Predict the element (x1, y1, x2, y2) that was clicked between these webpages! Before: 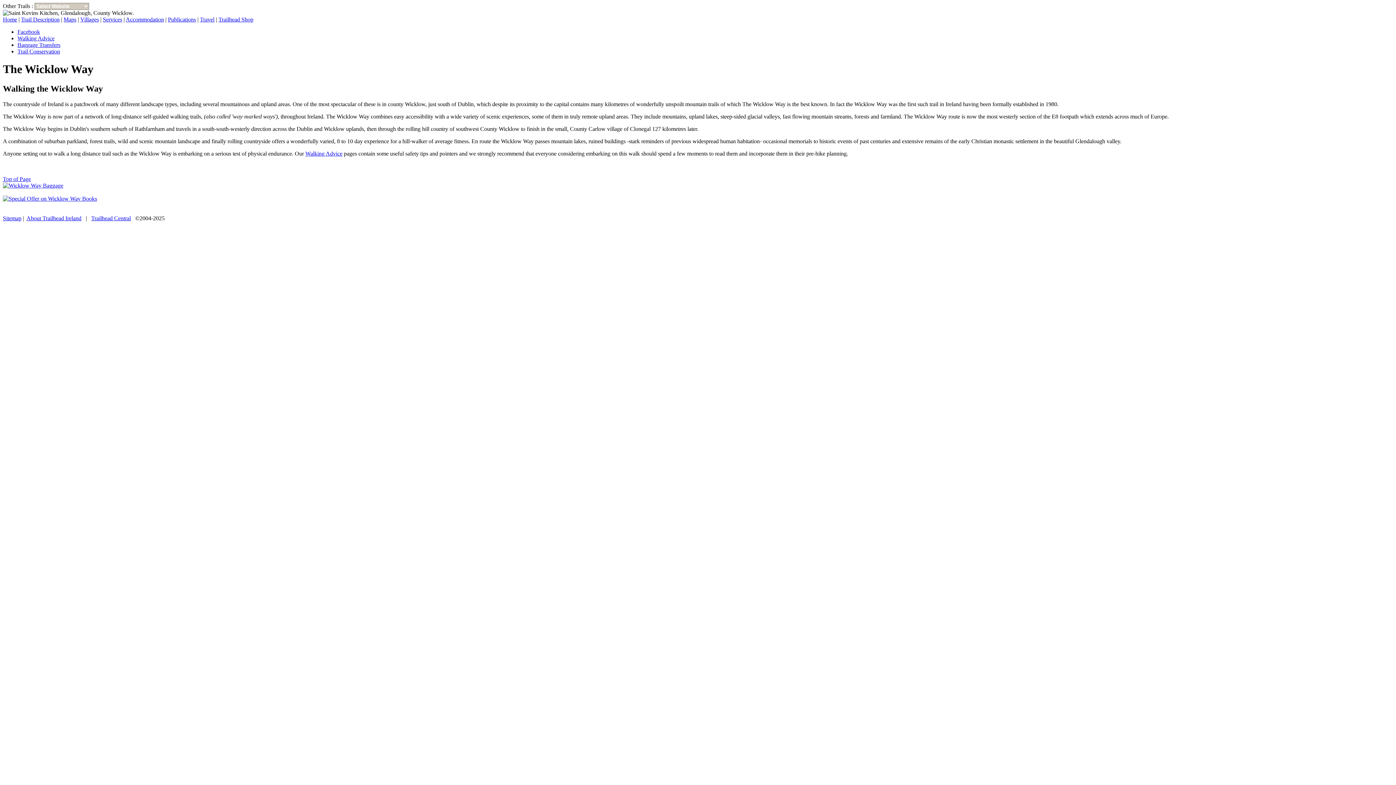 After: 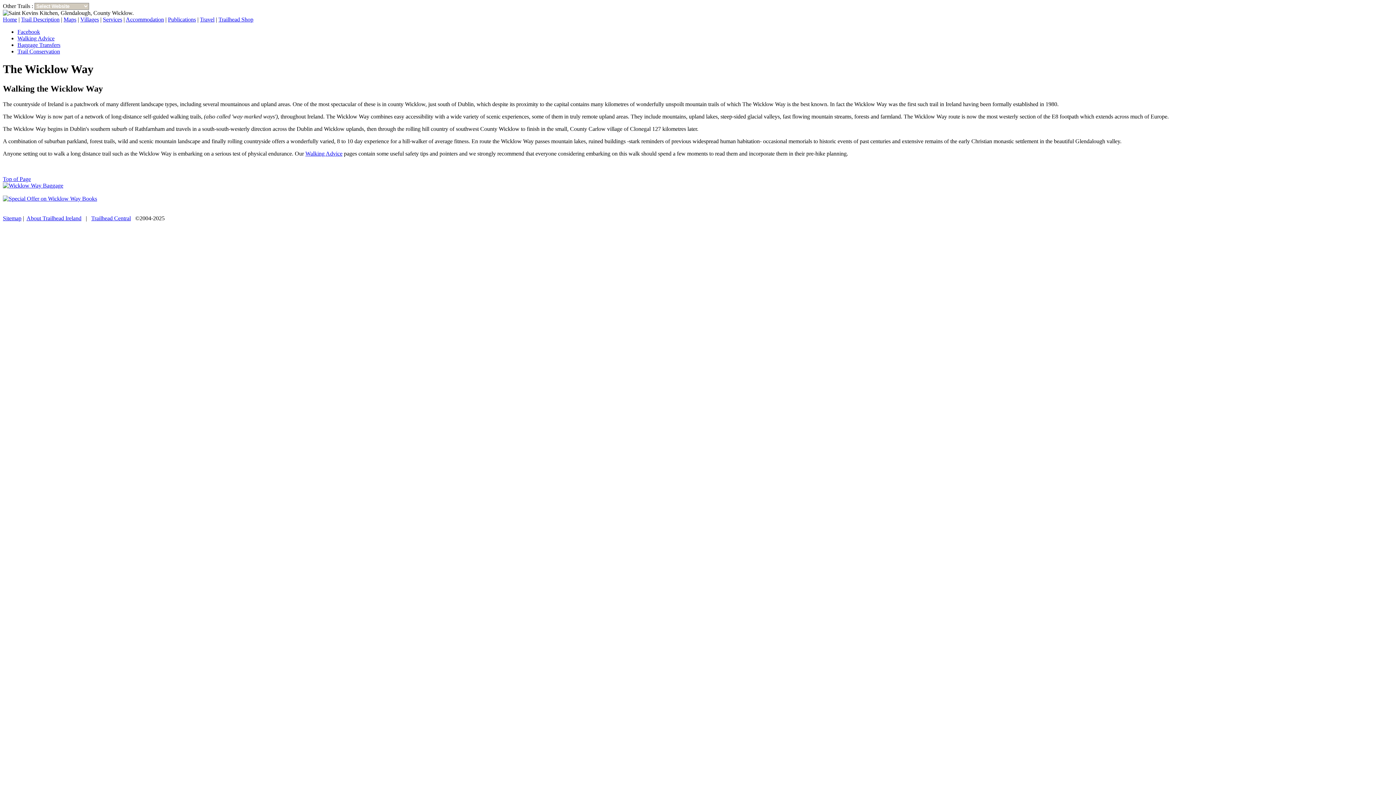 Action: label: Top of Page bbox: (2, 175, 30, 182)